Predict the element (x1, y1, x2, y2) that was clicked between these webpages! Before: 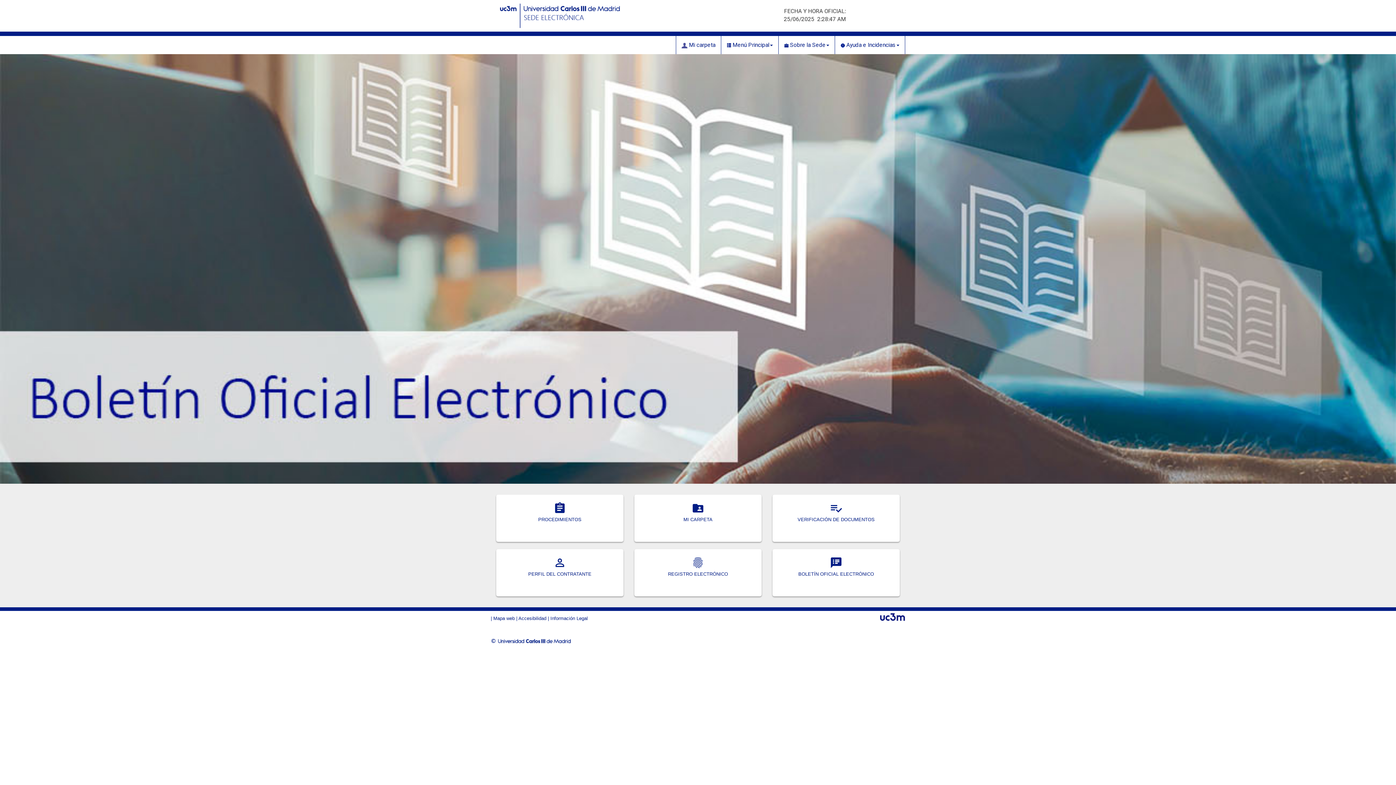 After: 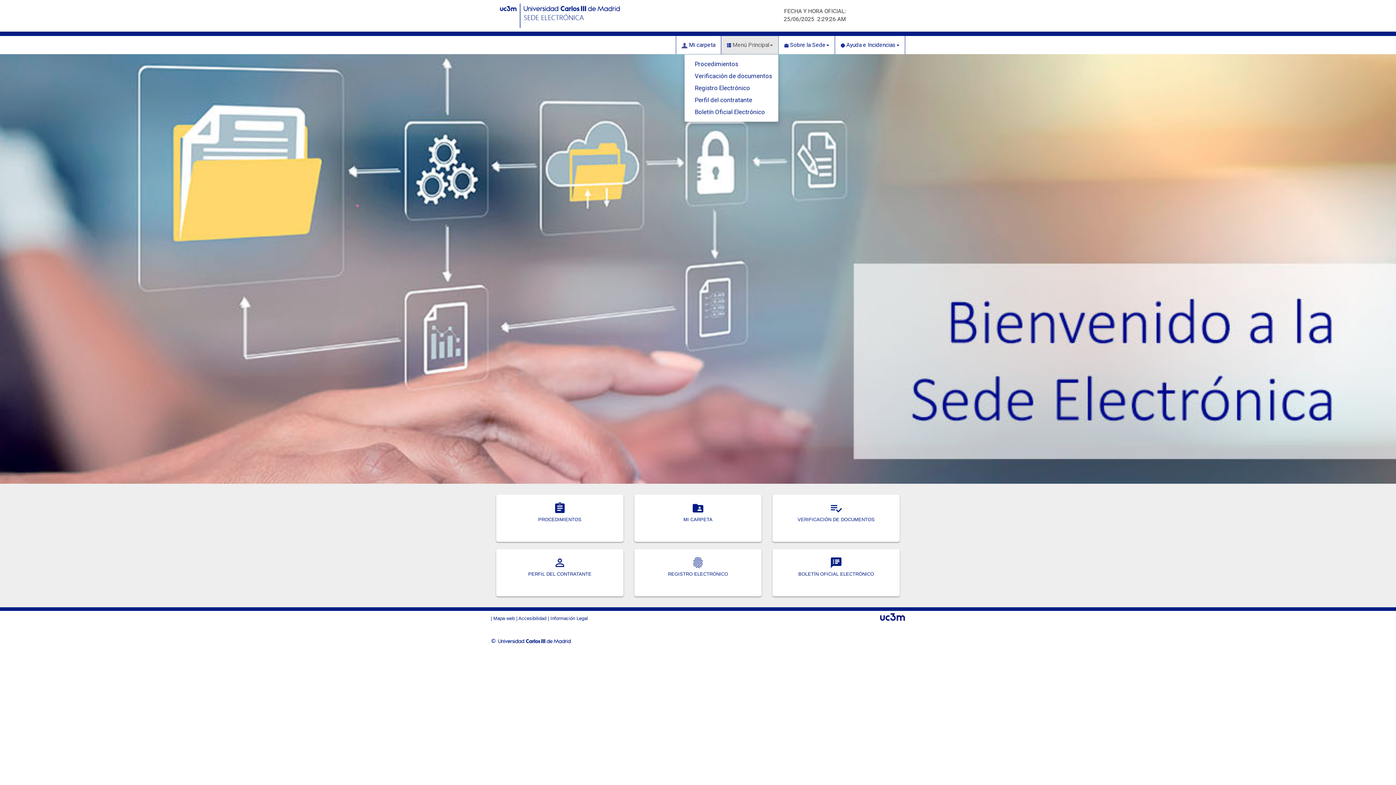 Action: bbox: (721, 36, 778, 54) label:  Menú Principal